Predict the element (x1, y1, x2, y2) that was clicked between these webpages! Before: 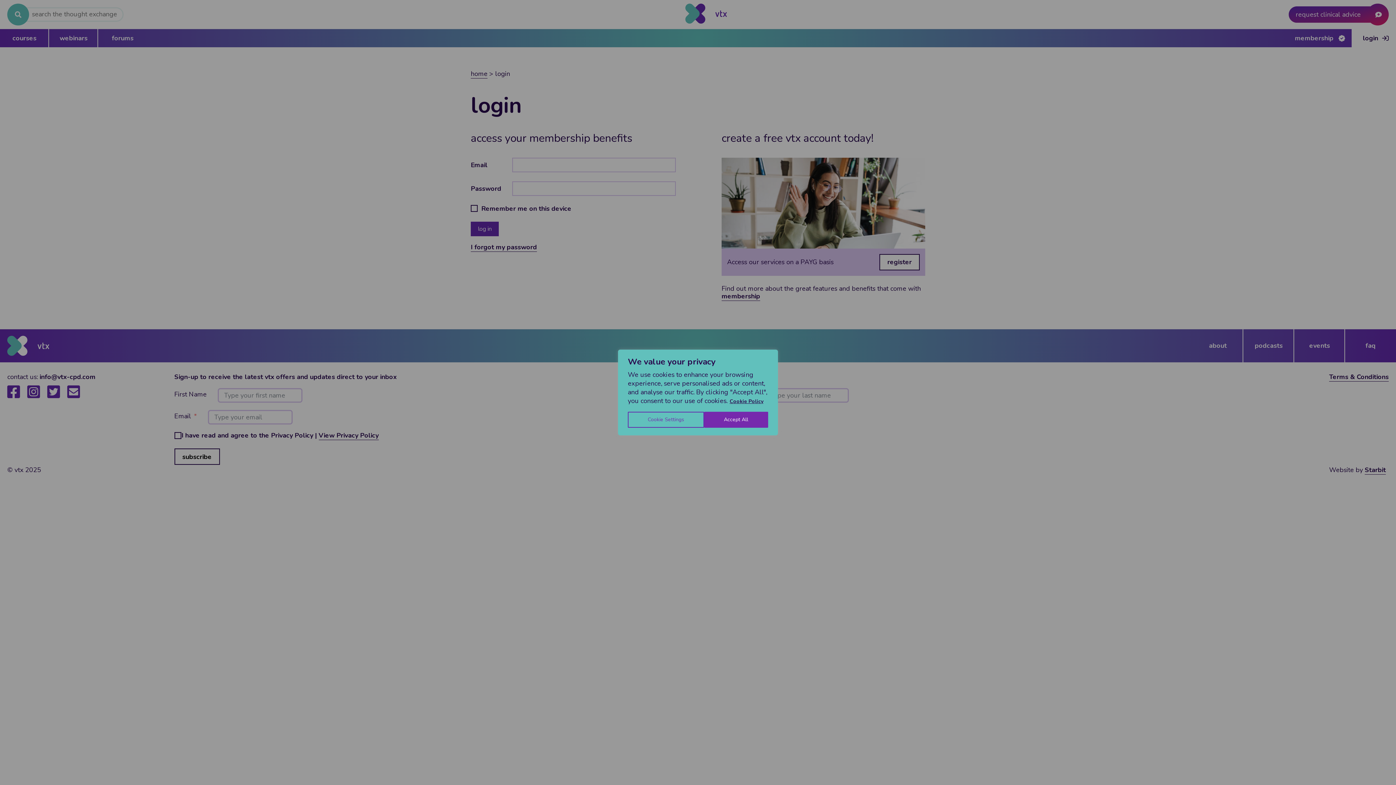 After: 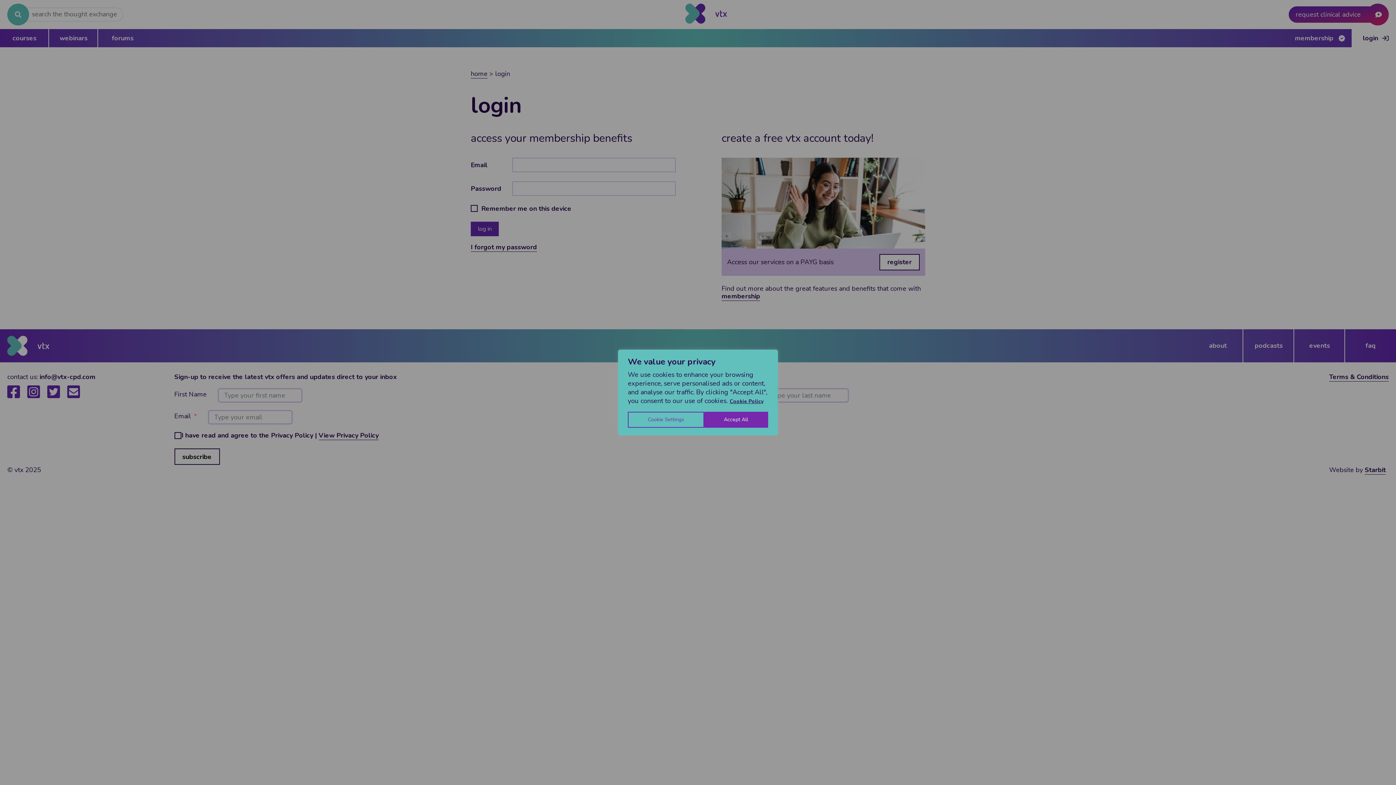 Action: bbox: (729, 397, 764, 405) label: Cookie Policy